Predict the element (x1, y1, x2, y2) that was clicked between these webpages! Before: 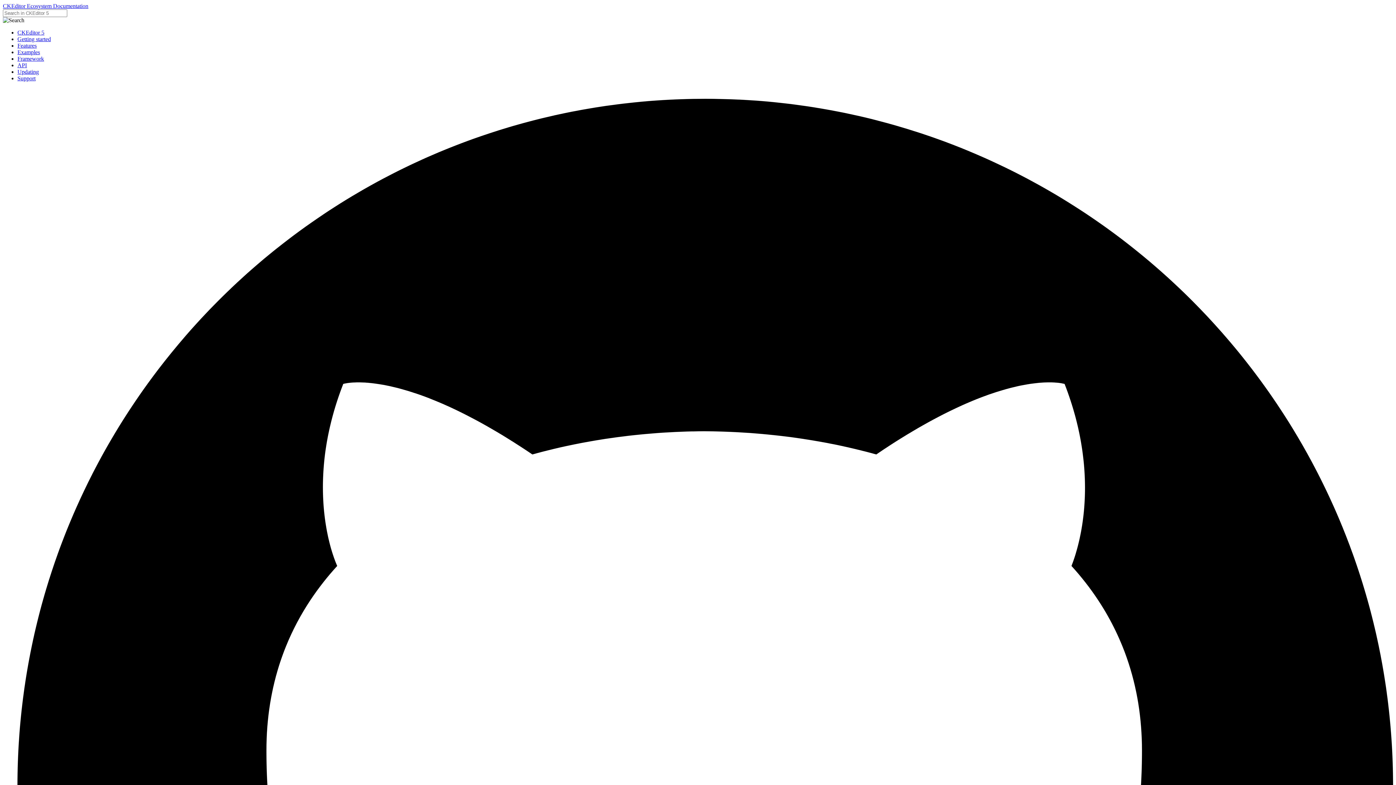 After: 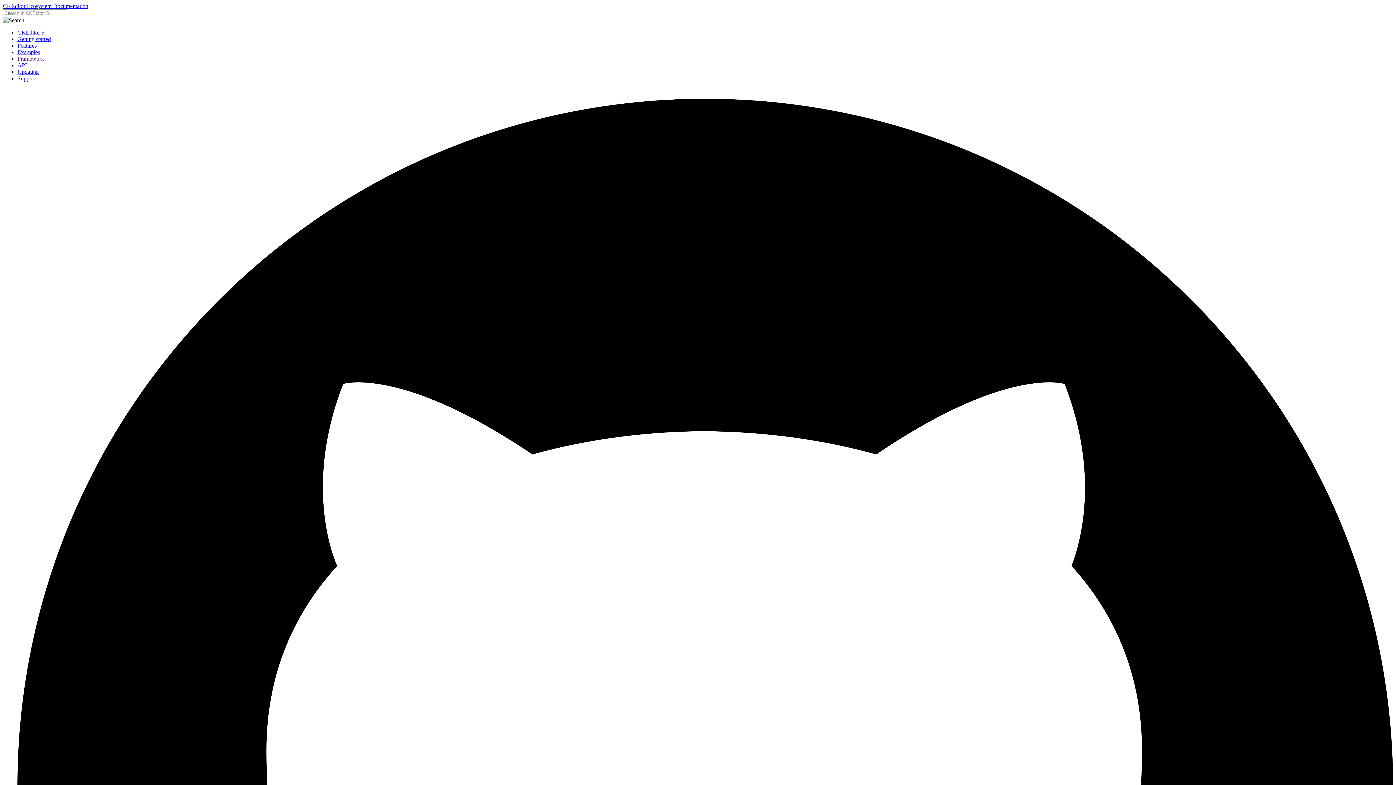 Action: bbox: (17, 55, 44, 61) label: Framework